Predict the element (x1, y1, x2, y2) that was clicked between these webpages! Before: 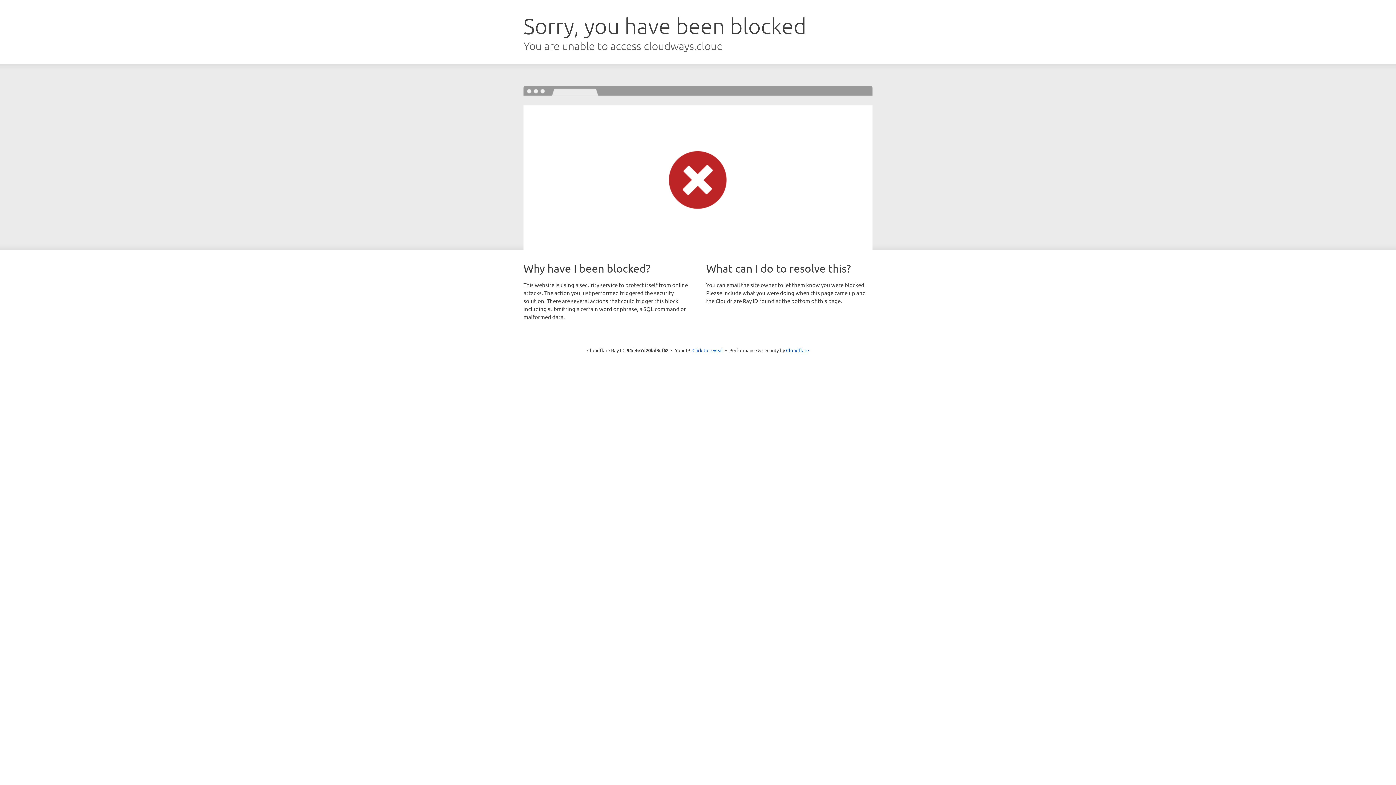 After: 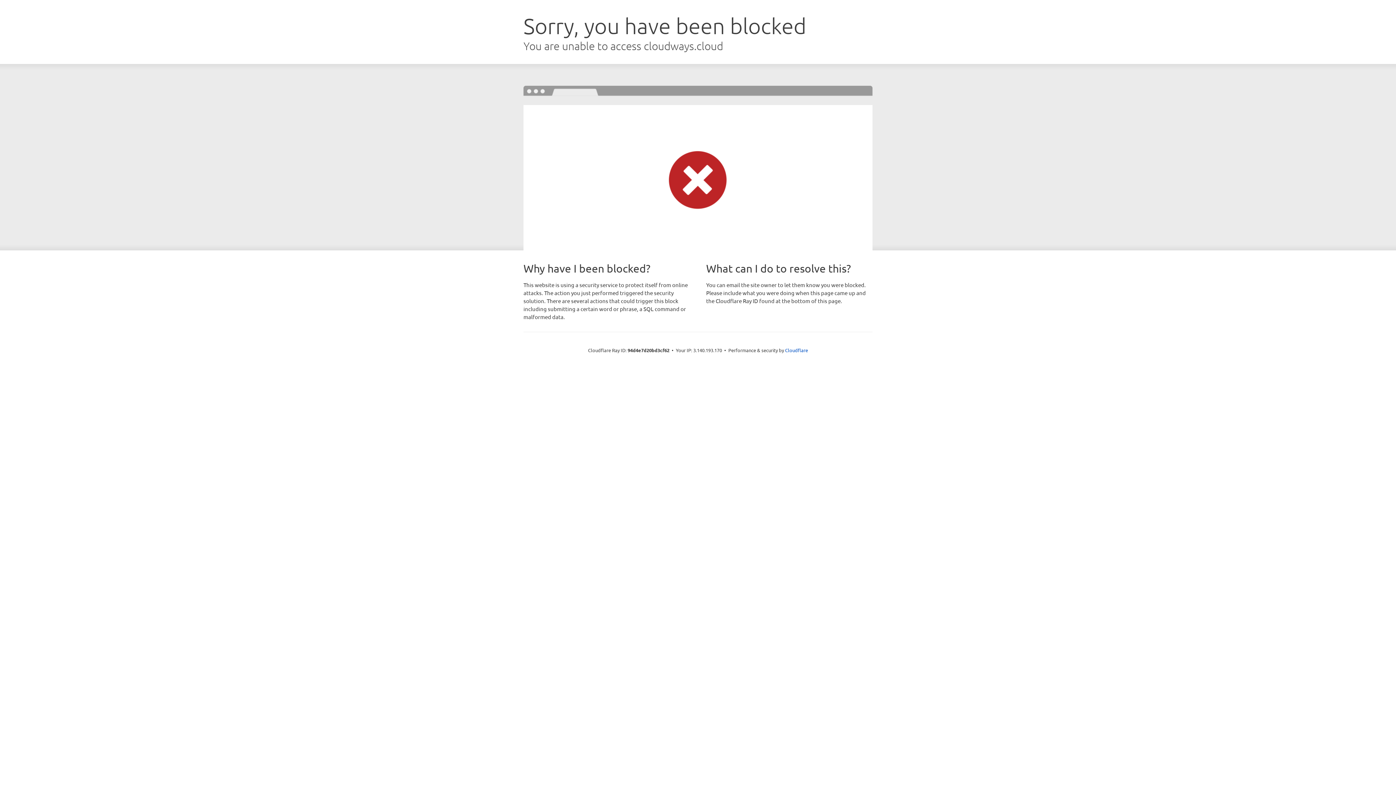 Action: bbox: (692, 346, 723, 353) label: Click to reveal